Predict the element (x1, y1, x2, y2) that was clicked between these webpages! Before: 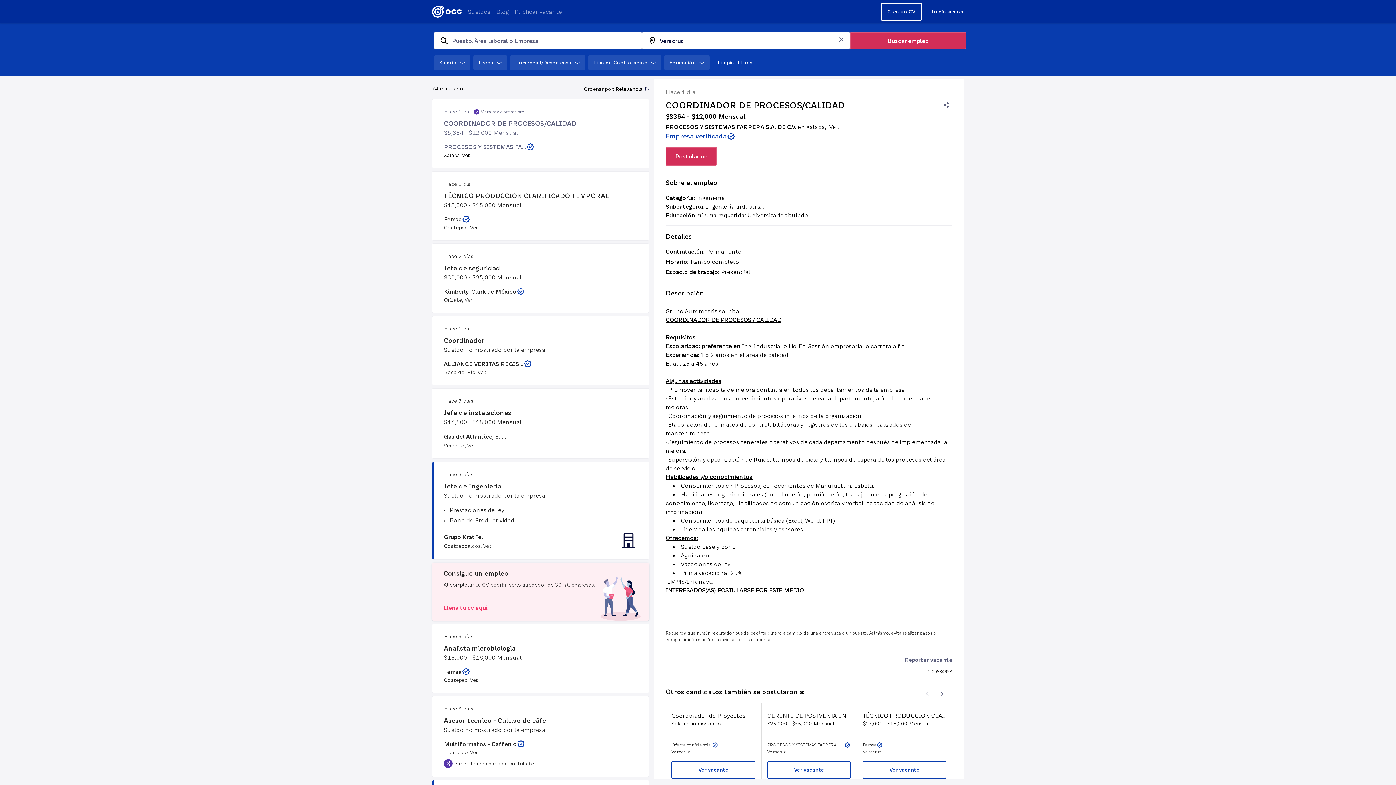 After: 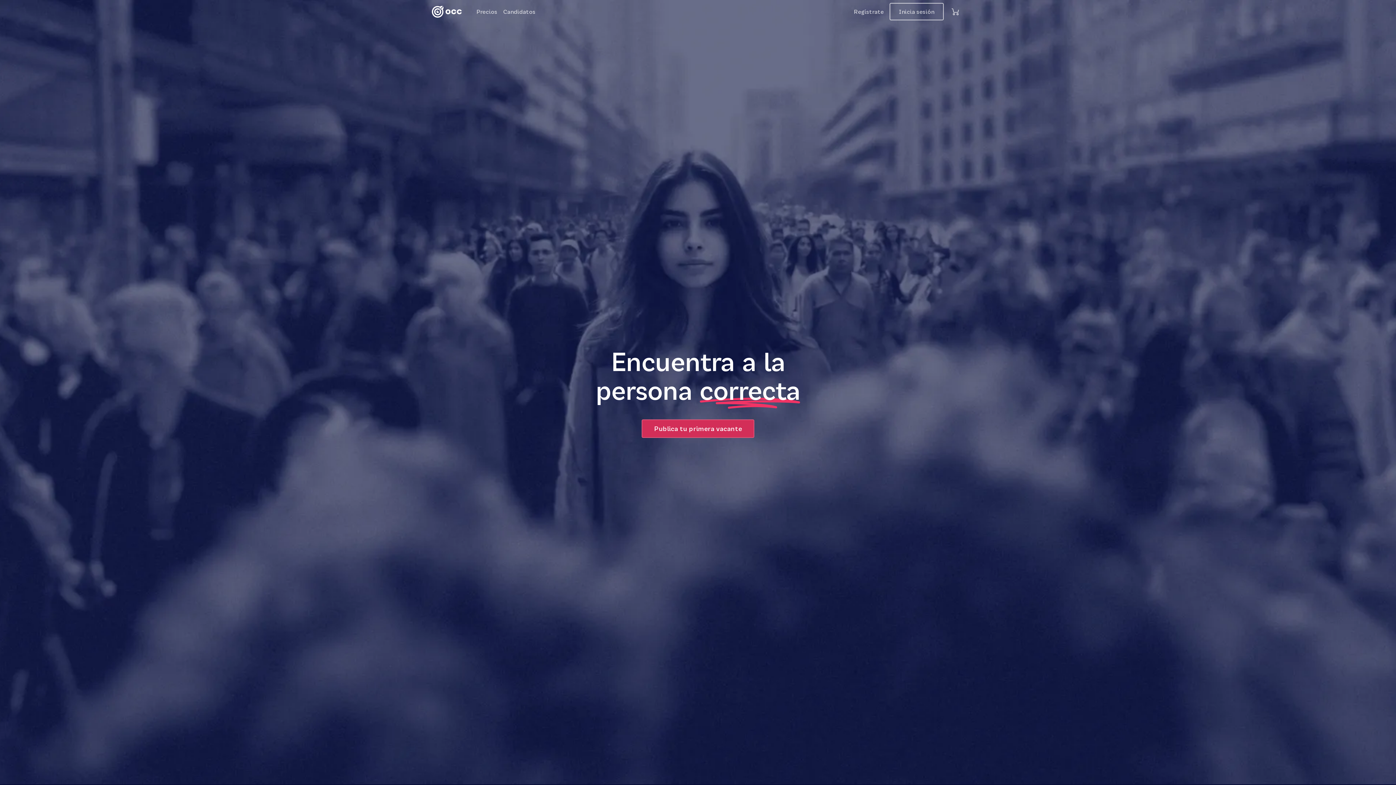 Action: label: Publicar vacante bbox: (514, 7, 562, 16)